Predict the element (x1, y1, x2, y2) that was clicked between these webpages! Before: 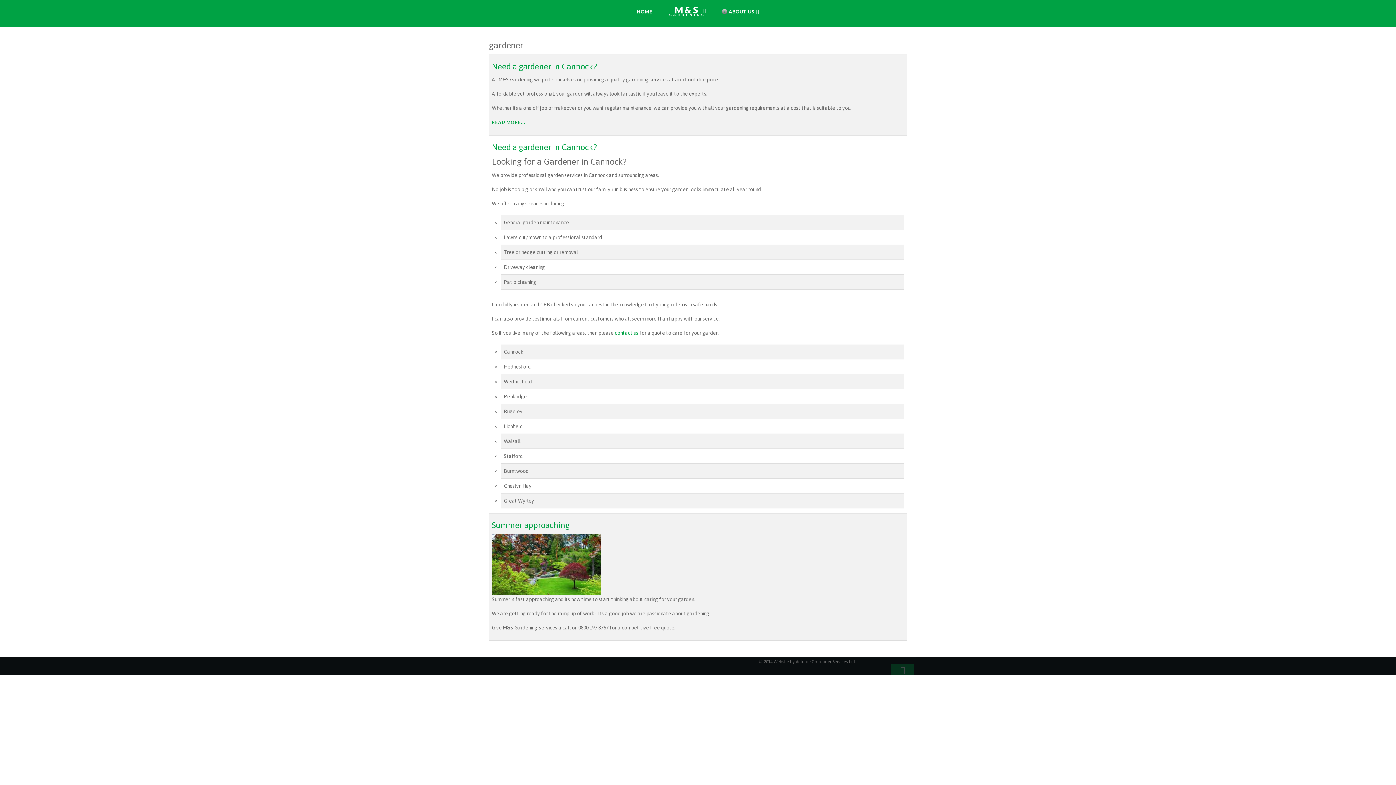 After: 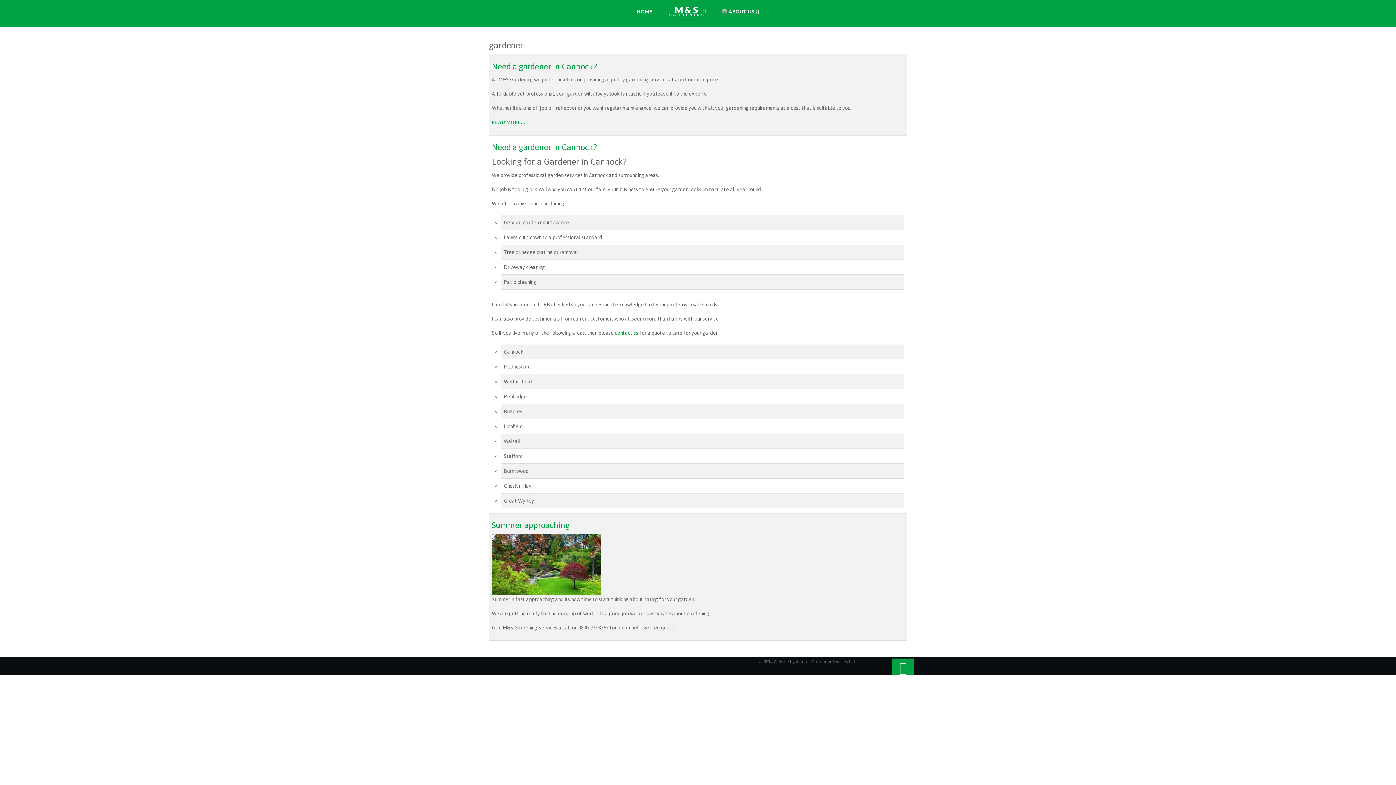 Action: bbox: (891, 664, 914, 676)